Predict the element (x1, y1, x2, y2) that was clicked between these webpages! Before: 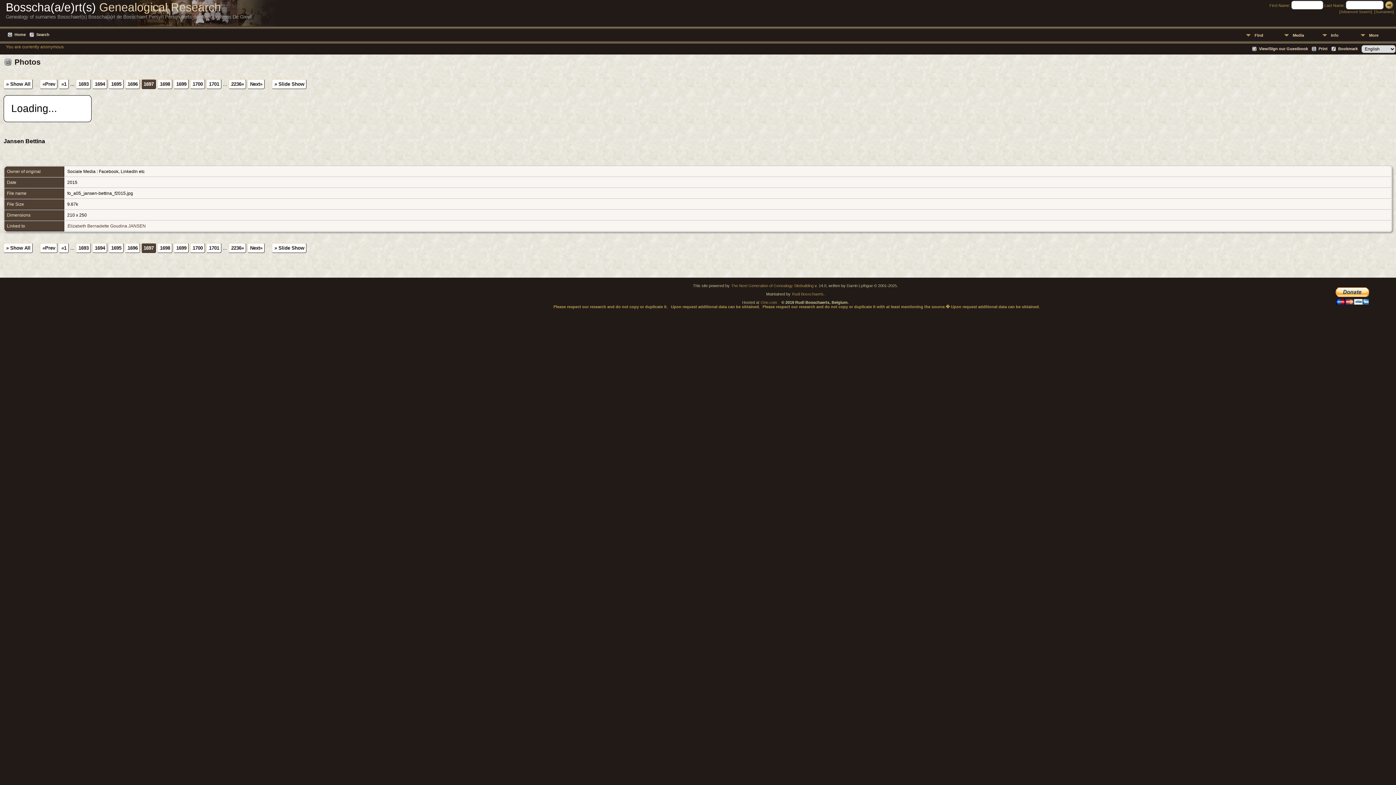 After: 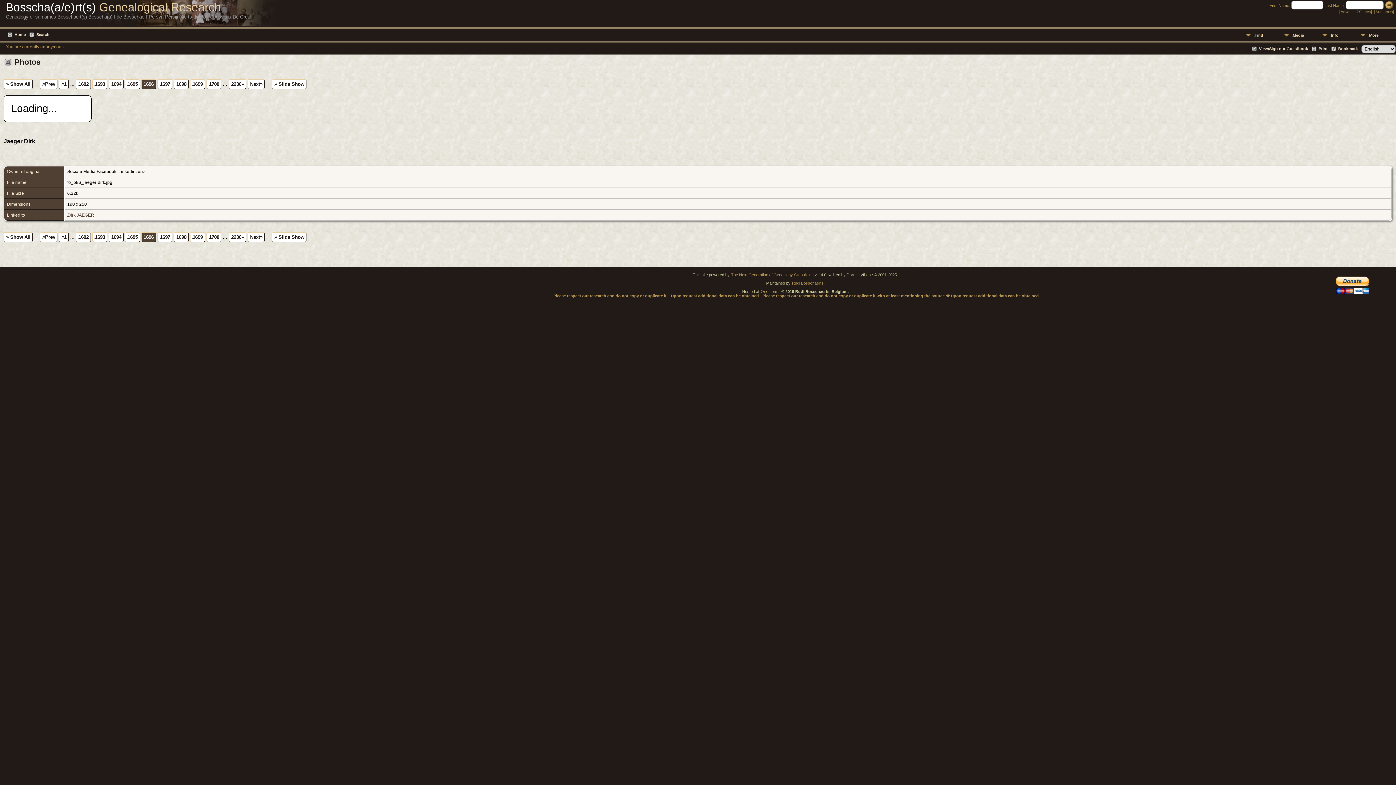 Action: label: 1696 bbox: (125, 79, 140, 89)